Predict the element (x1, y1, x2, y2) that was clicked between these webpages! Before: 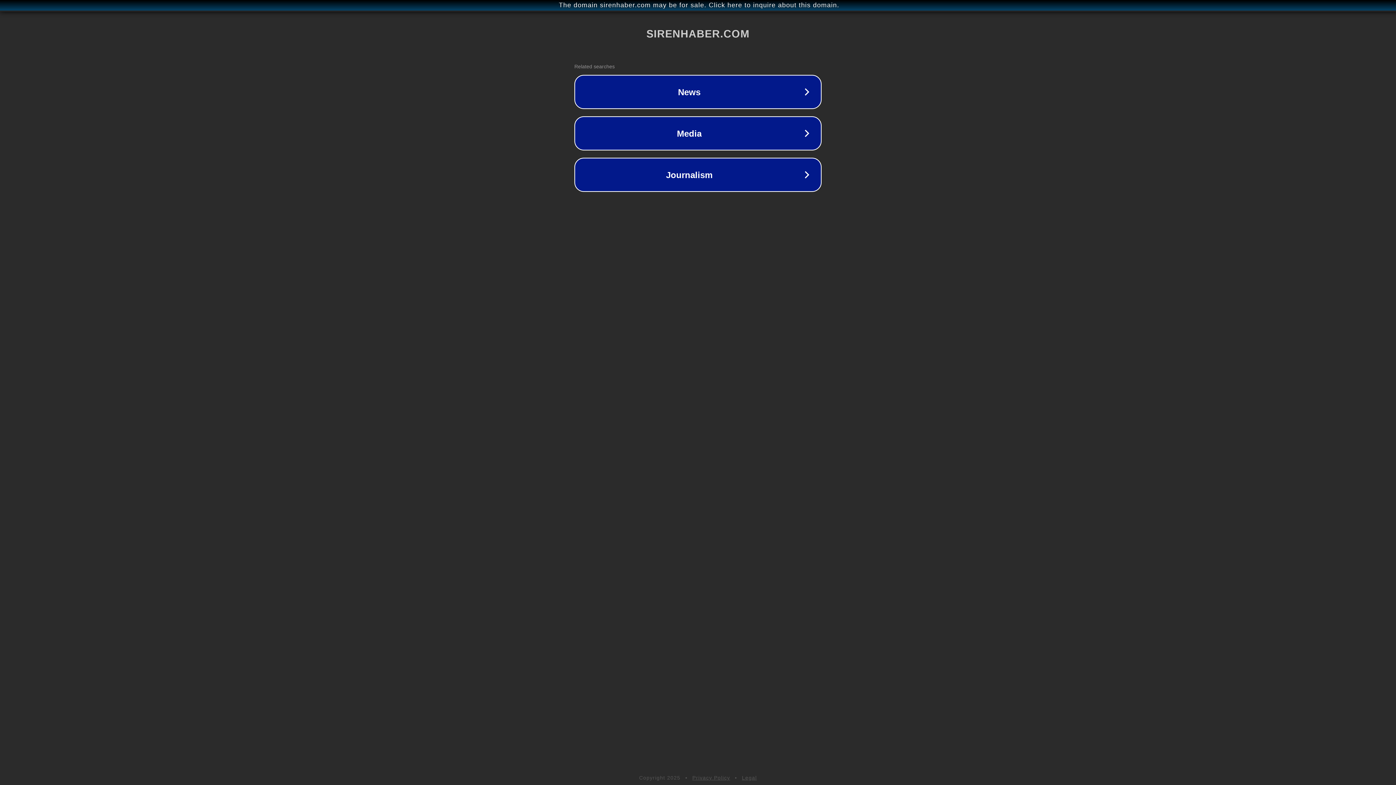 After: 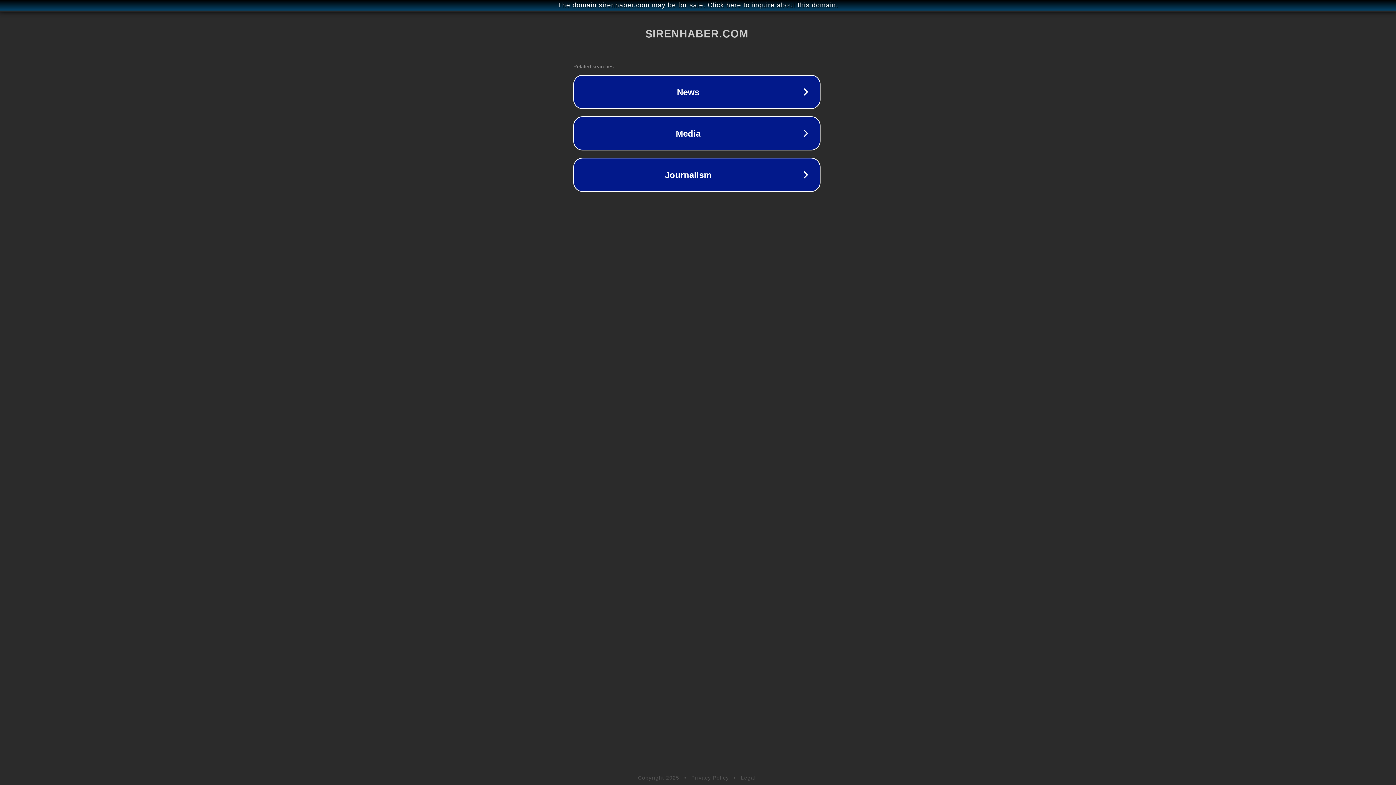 Action: label: The domain sirenhaber.com may be for sale. Click here to inquire about this domain. bbox: (1, 1, 1397, 9)